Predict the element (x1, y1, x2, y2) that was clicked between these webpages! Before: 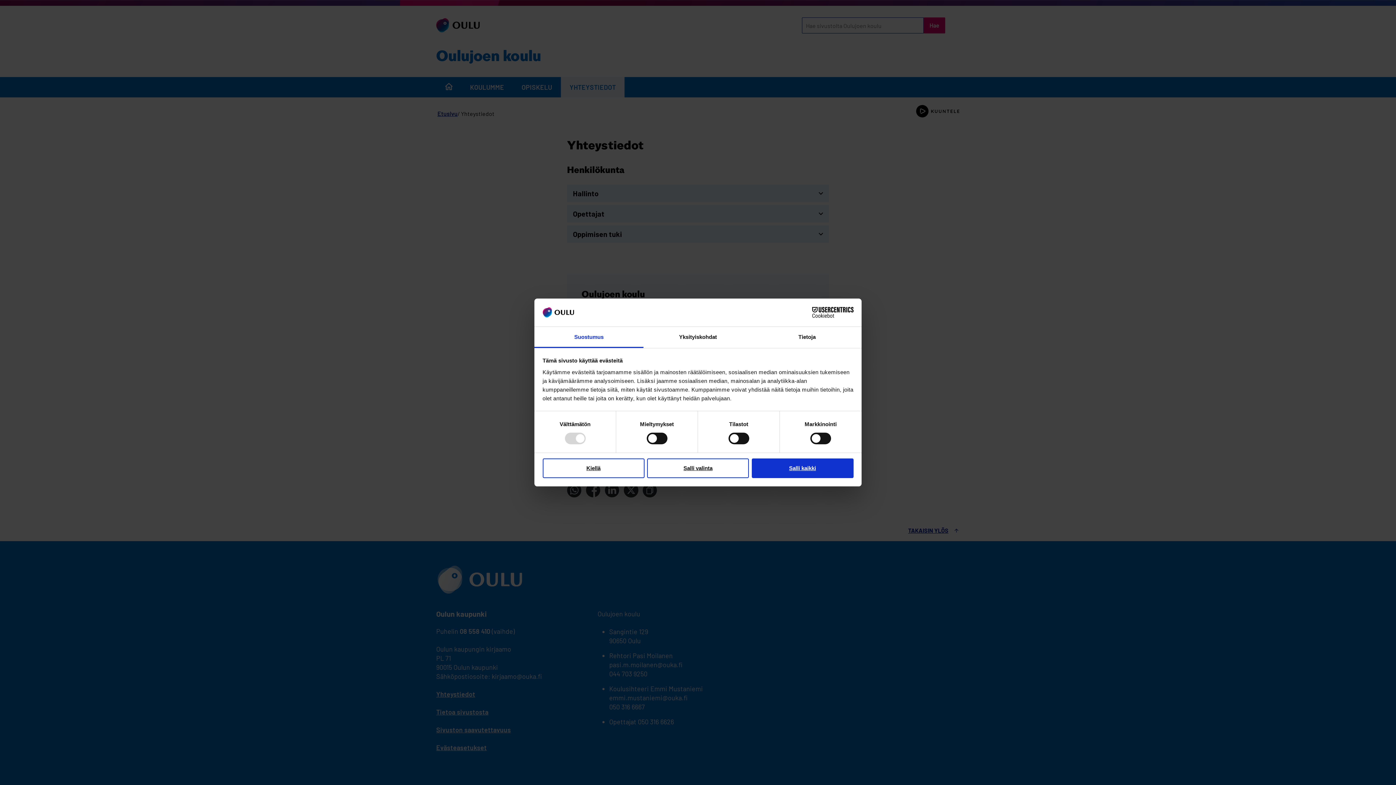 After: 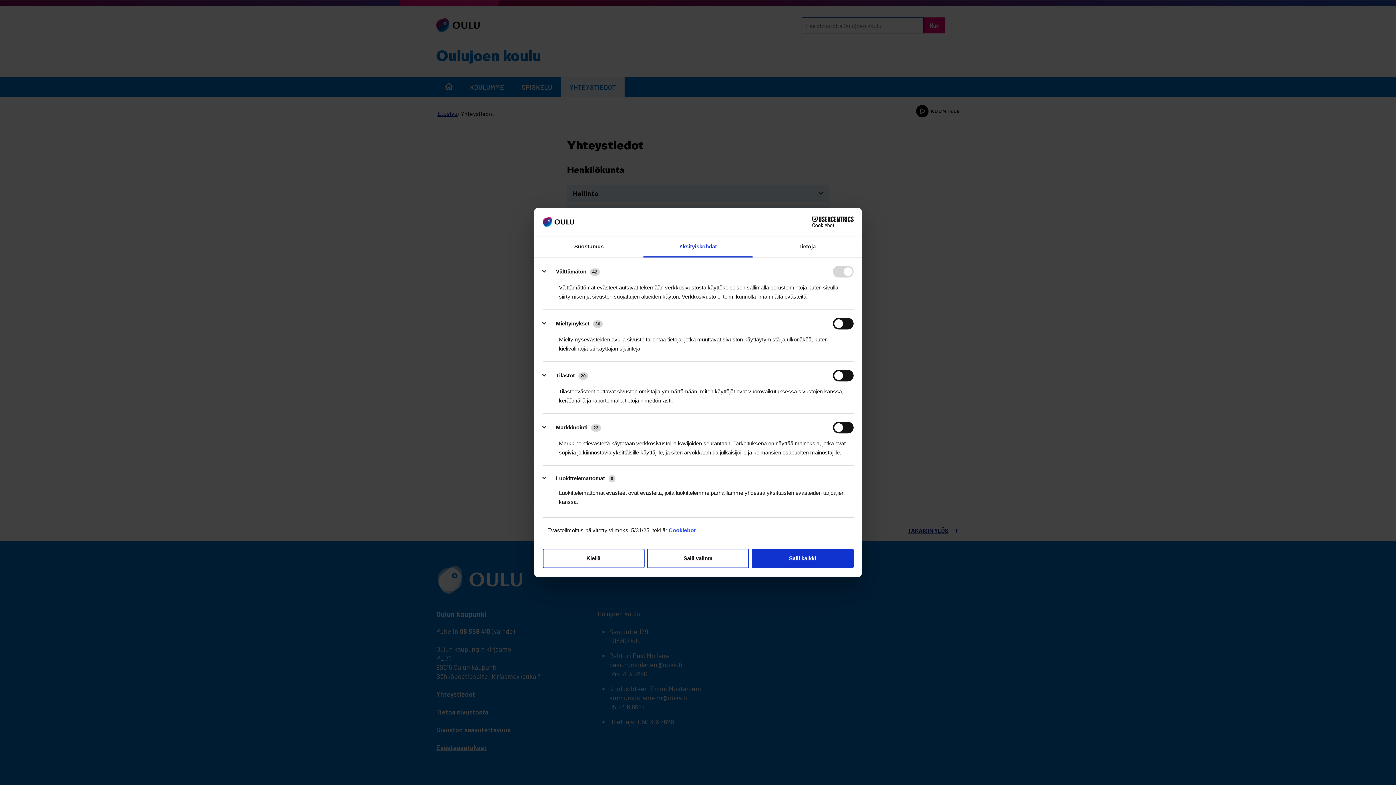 Action: bbox: (643, 327, 752, 348) label: Yksityiskohdat